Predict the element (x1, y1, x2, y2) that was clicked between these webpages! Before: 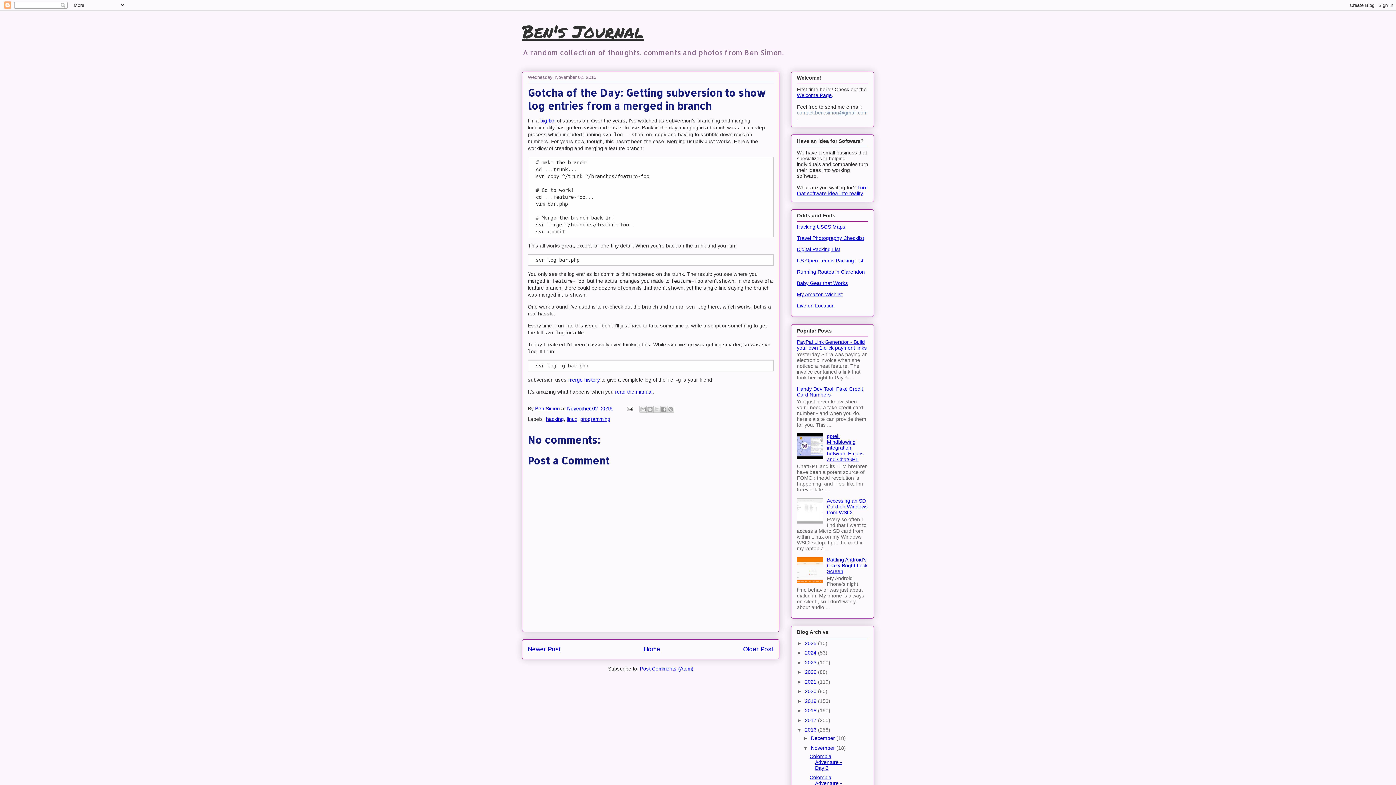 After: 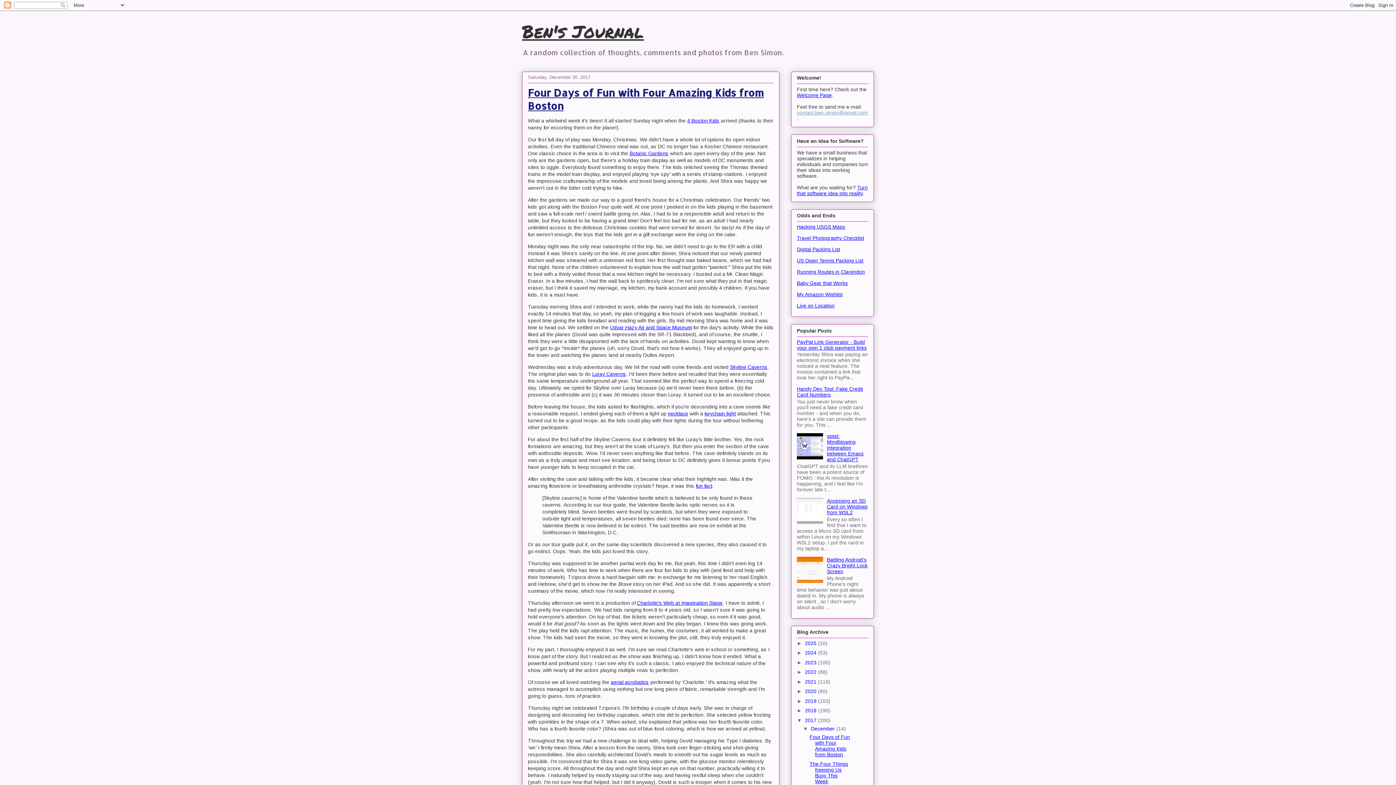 Action: bbox: (805, 717, 818, 723) label: 2017 